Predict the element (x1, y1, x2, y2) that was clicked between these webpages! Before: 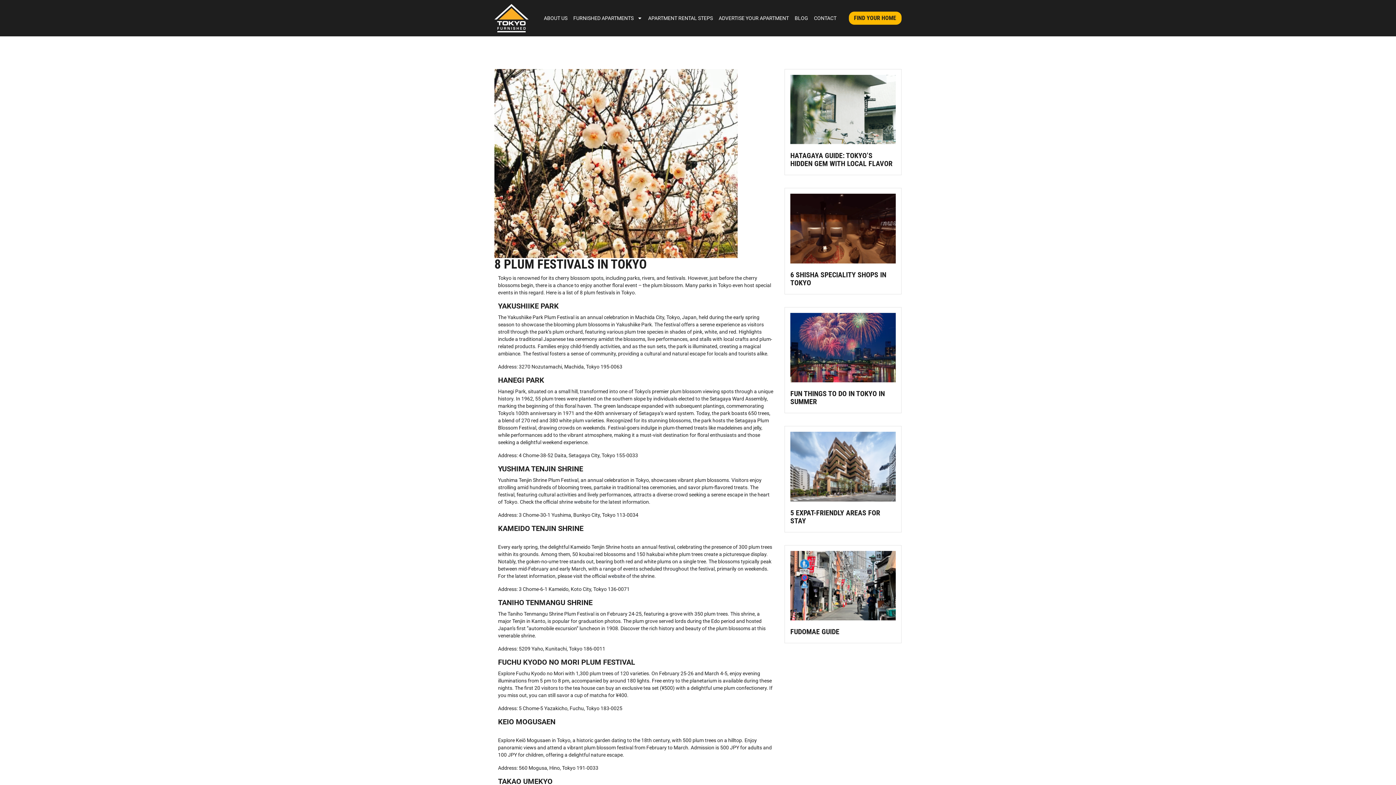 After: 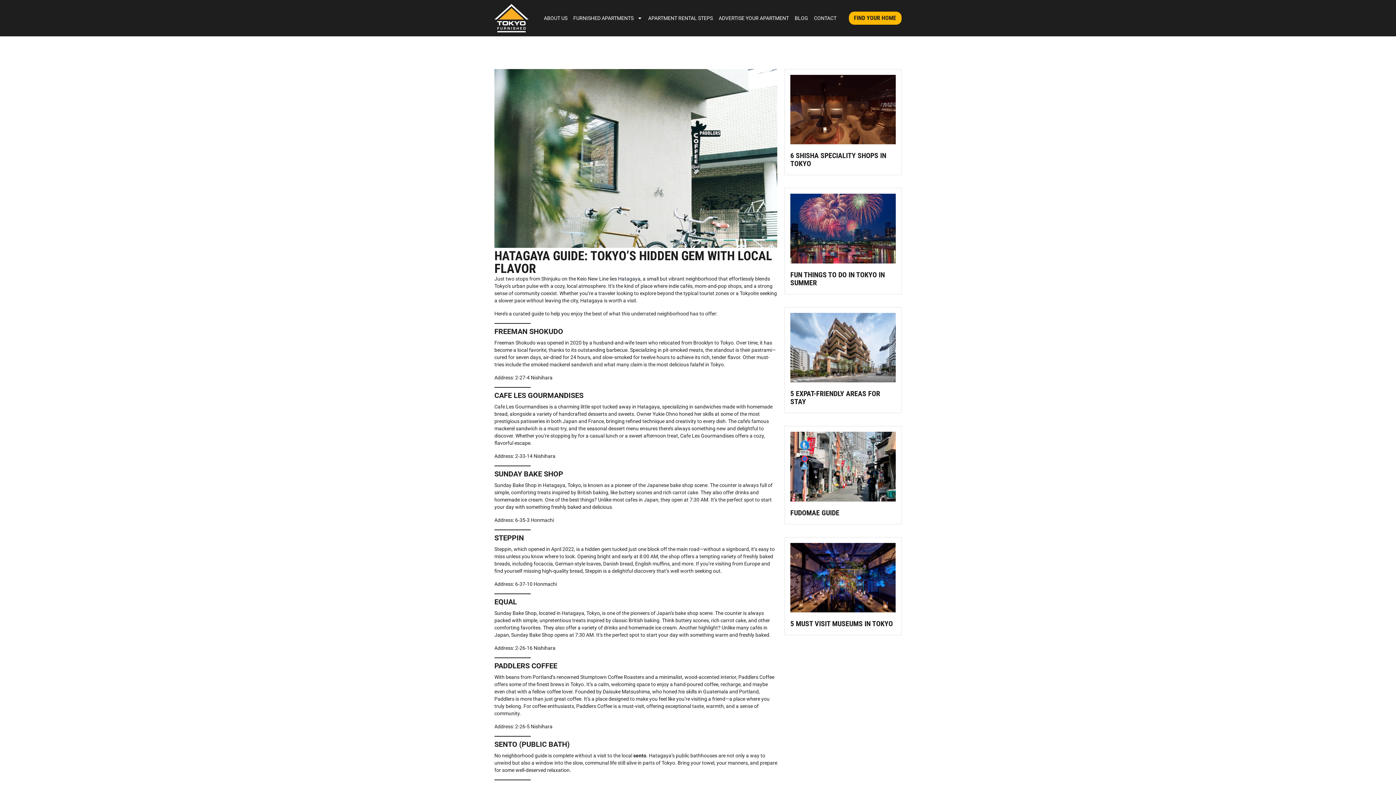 Action: bbox: (790, 151, 892, 168) label: HATAGAYA GUIDE: TOKYO’S HIDDEN GEM WITH LOCAL FLAVOR